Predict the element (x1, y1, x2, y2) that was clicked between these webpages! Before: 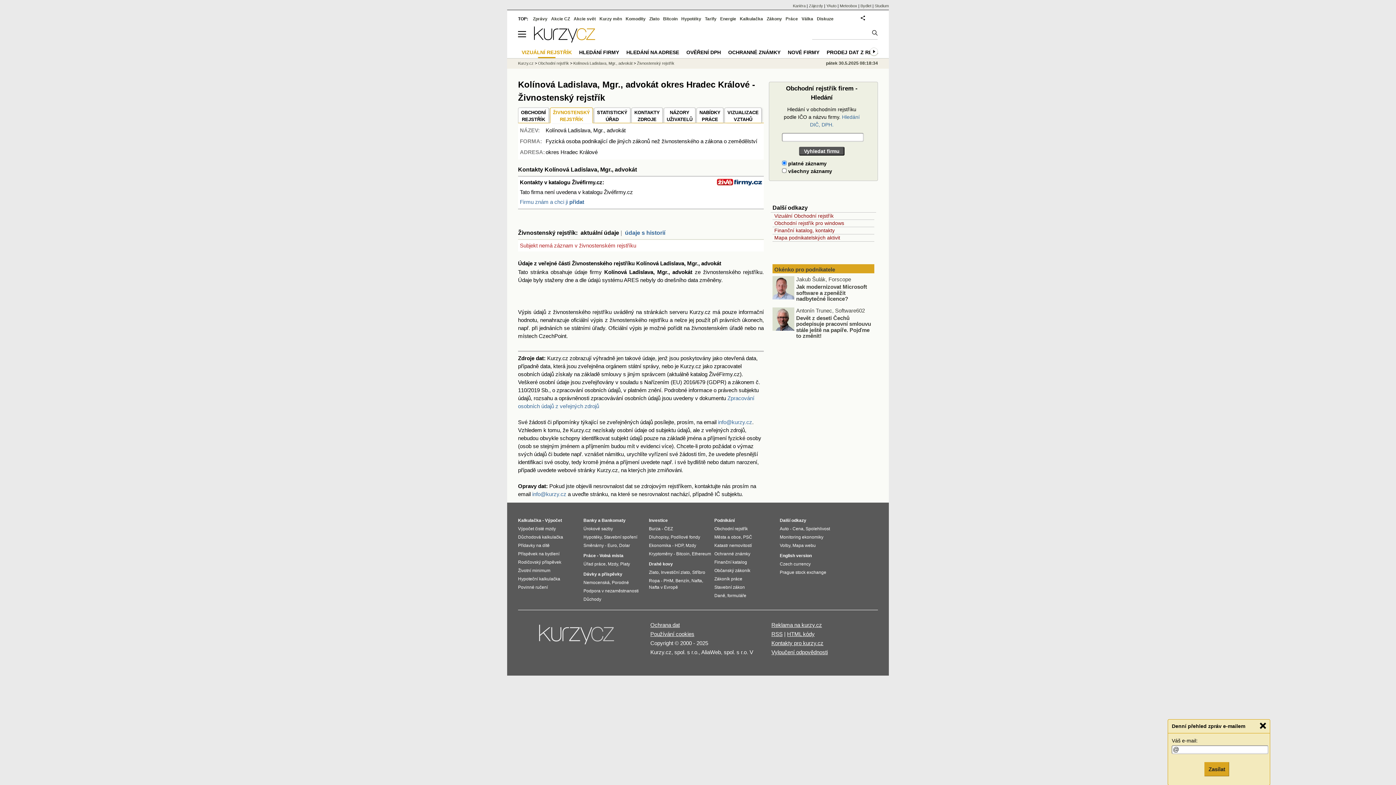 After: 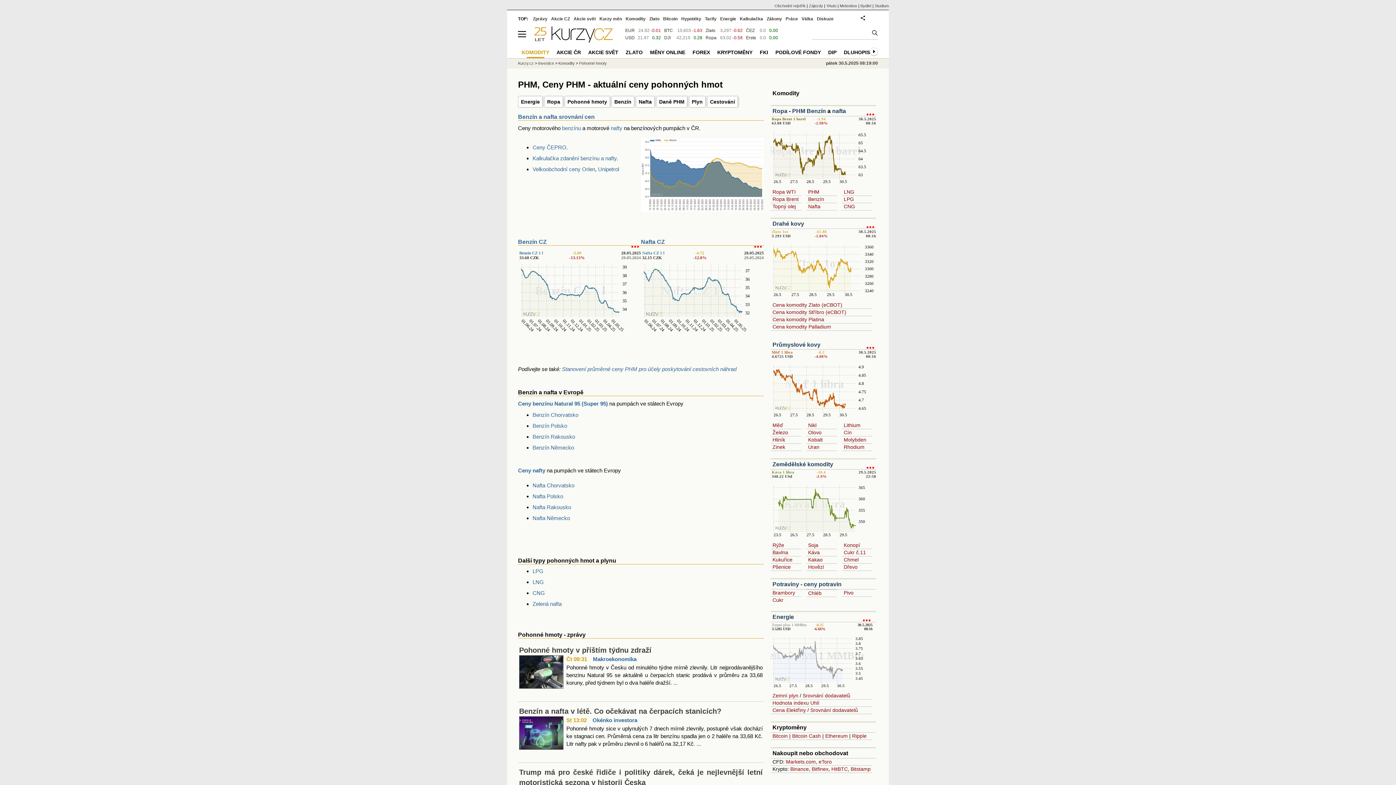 Action: bbox: (663, 578, 673, 583) label: PHM